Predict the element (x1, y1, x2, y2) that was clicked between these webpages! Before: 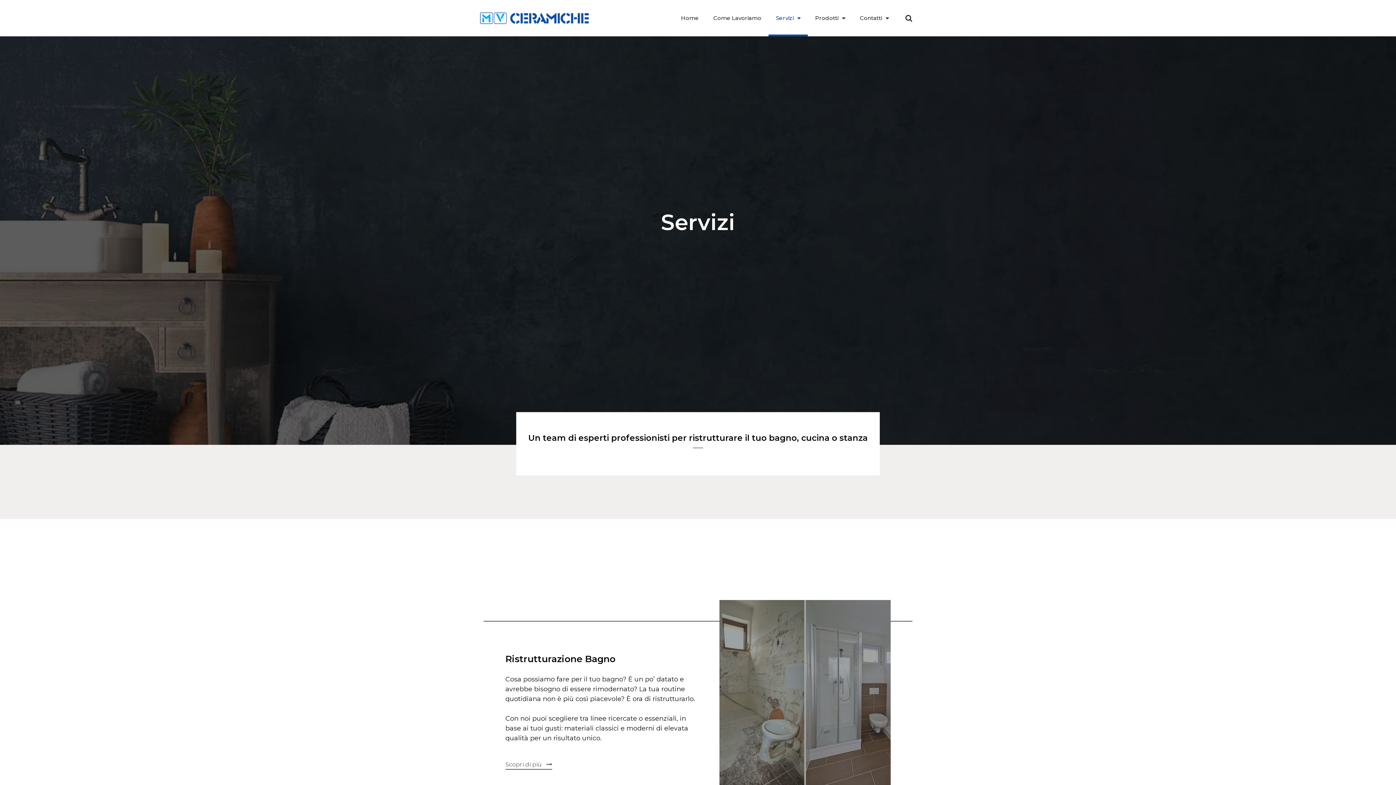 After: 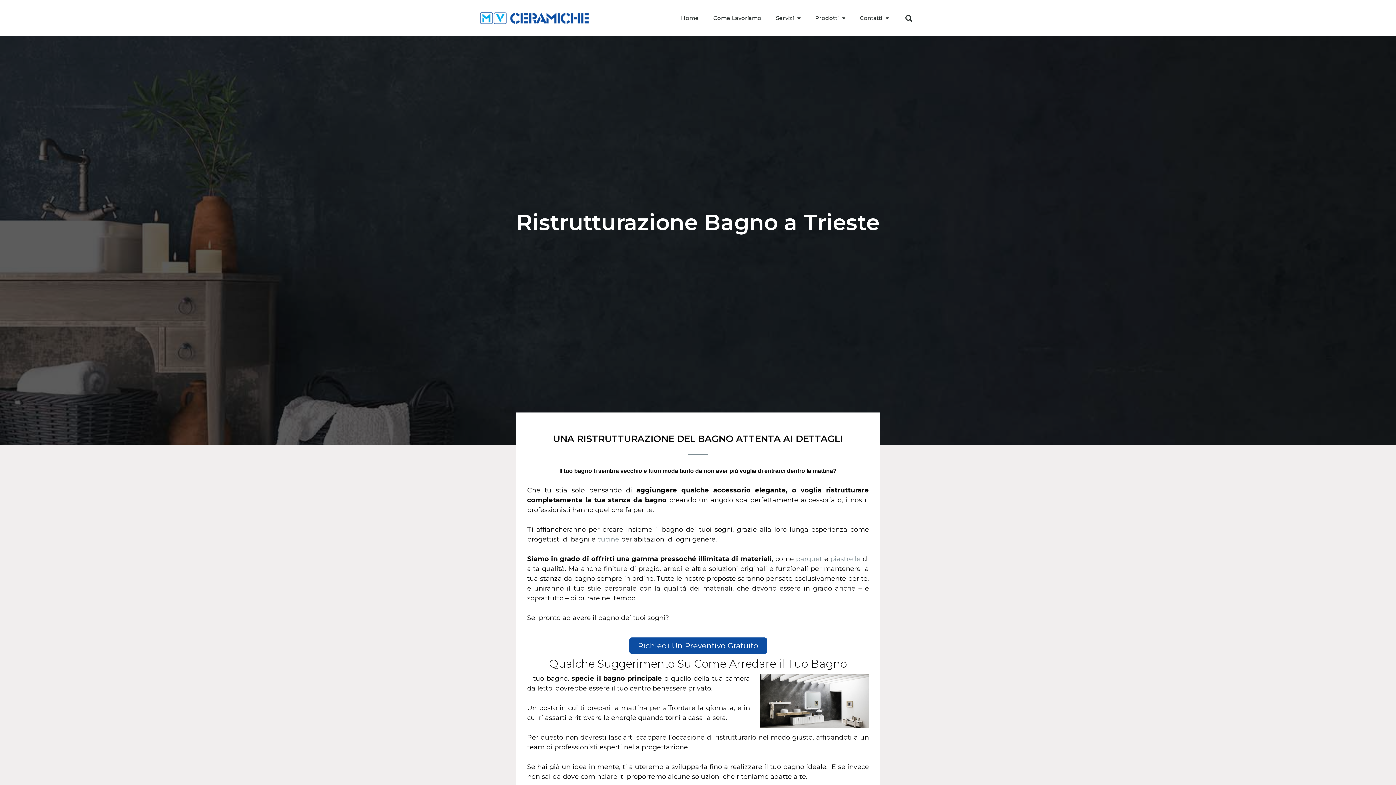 Action: bbox: (505, 761, 552, 770) label: Scopri di più